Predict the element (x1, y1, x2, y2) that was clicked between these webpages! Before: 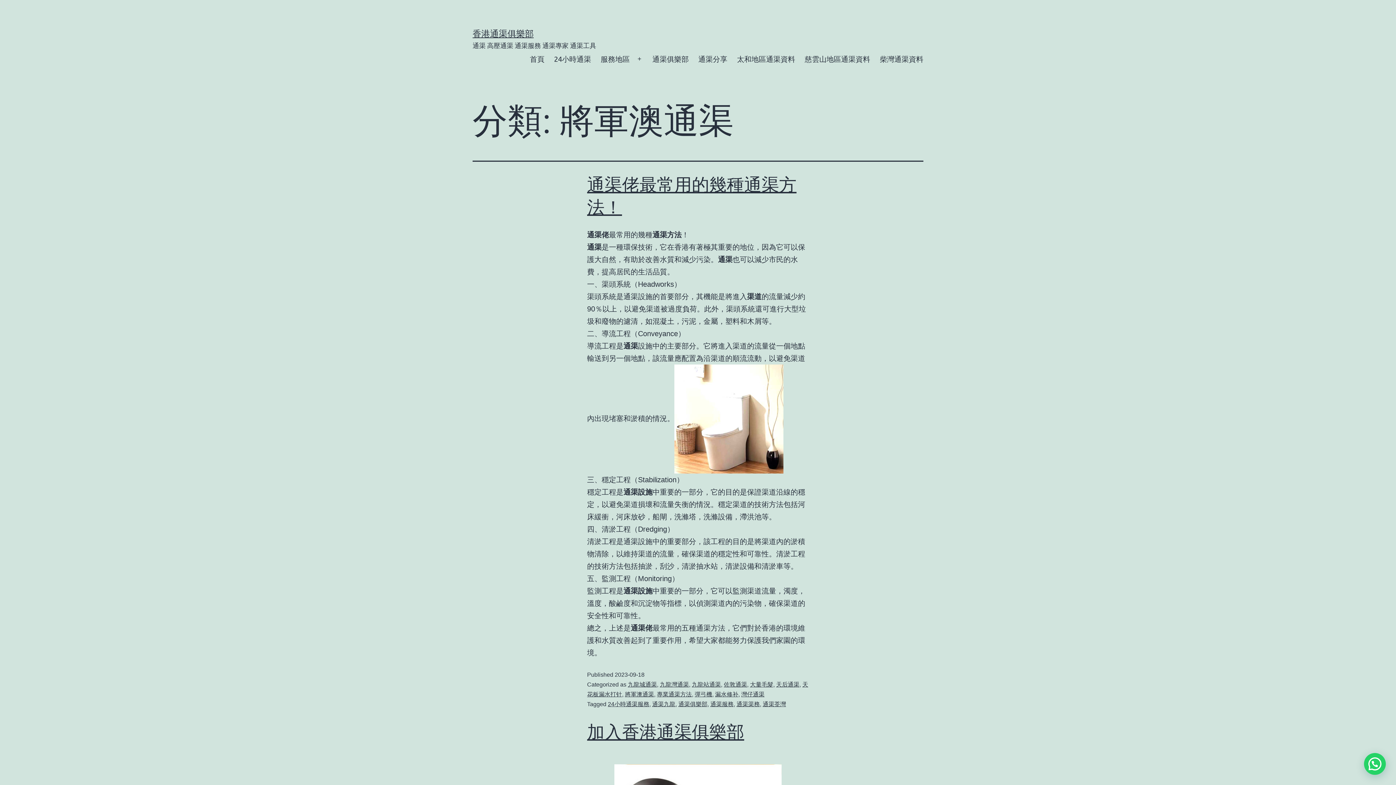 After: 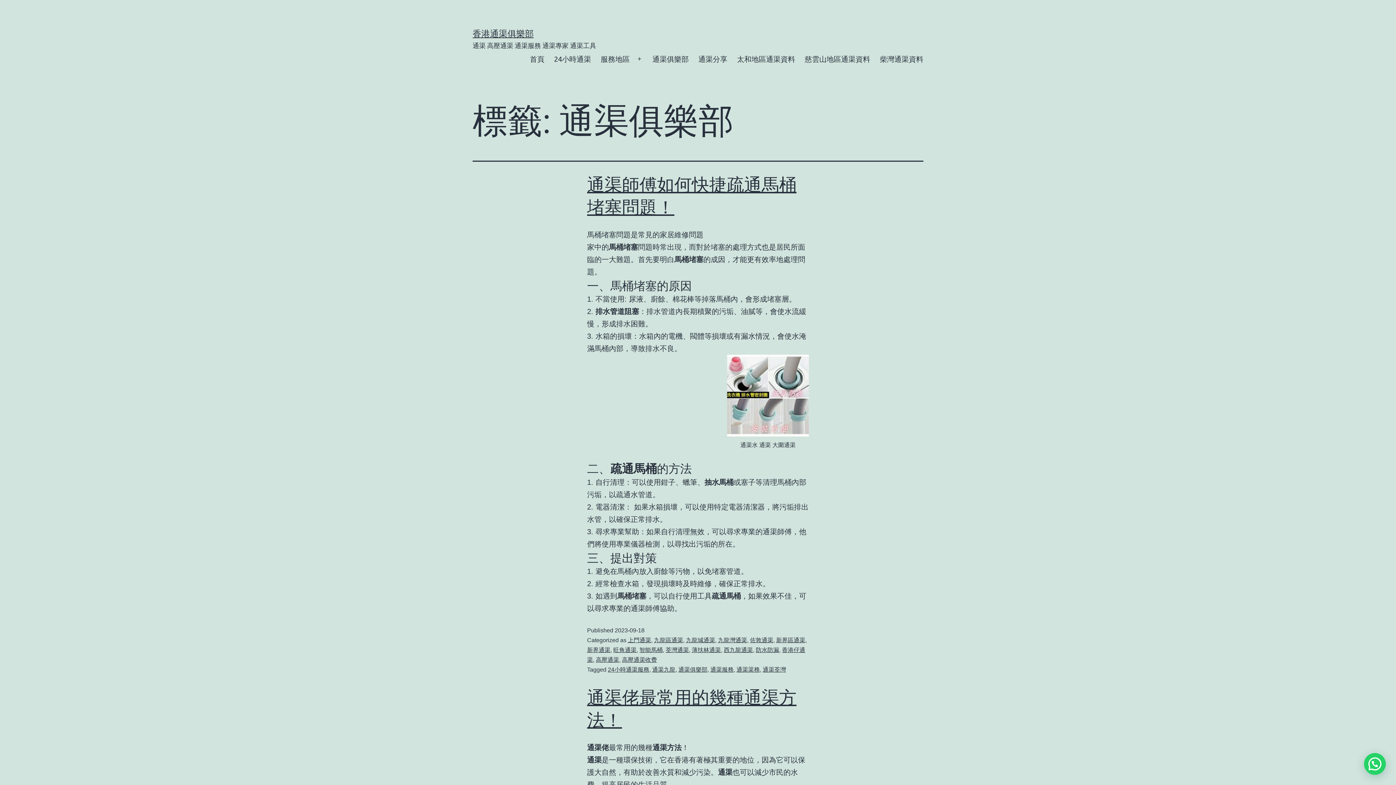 Action: label: 通渠俱樂部 bbox: (678, 701, 707, 707)